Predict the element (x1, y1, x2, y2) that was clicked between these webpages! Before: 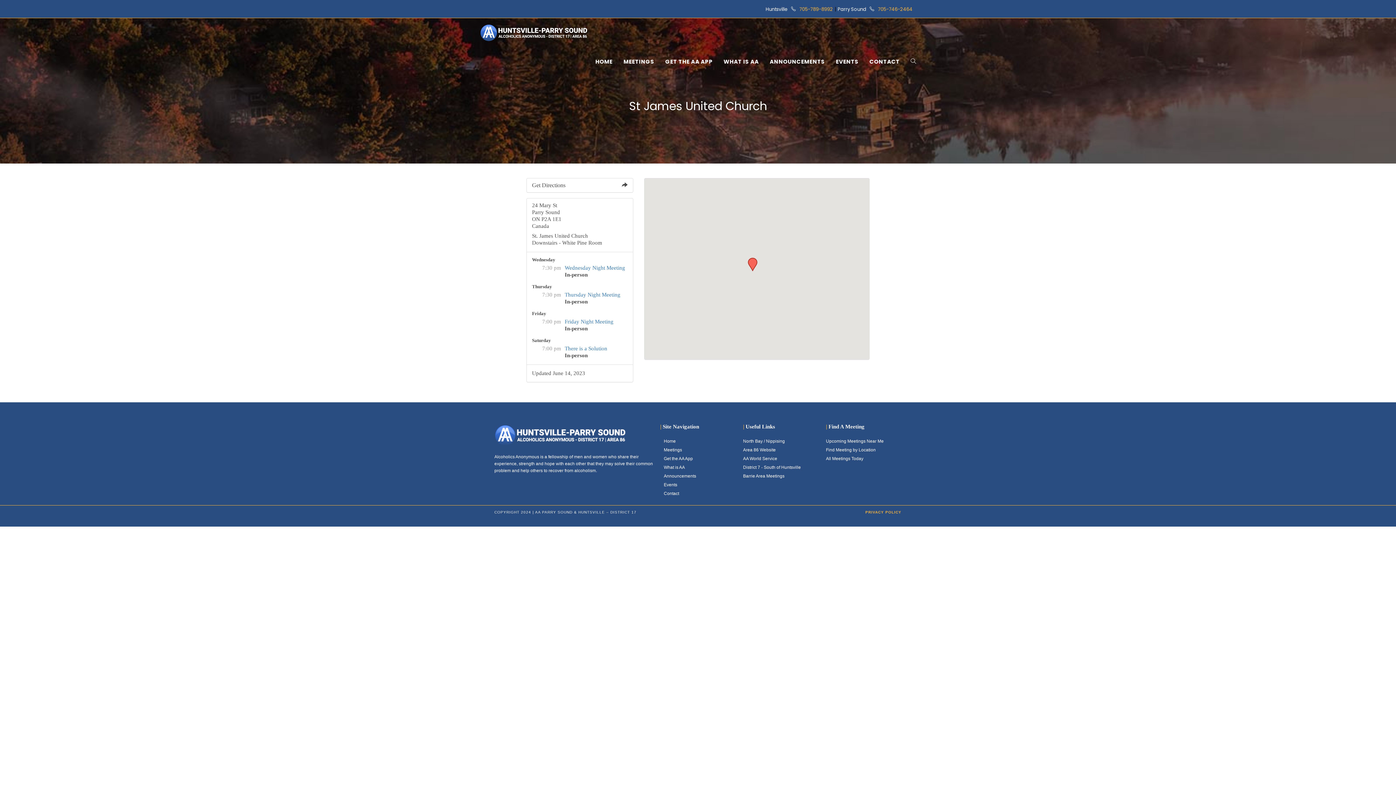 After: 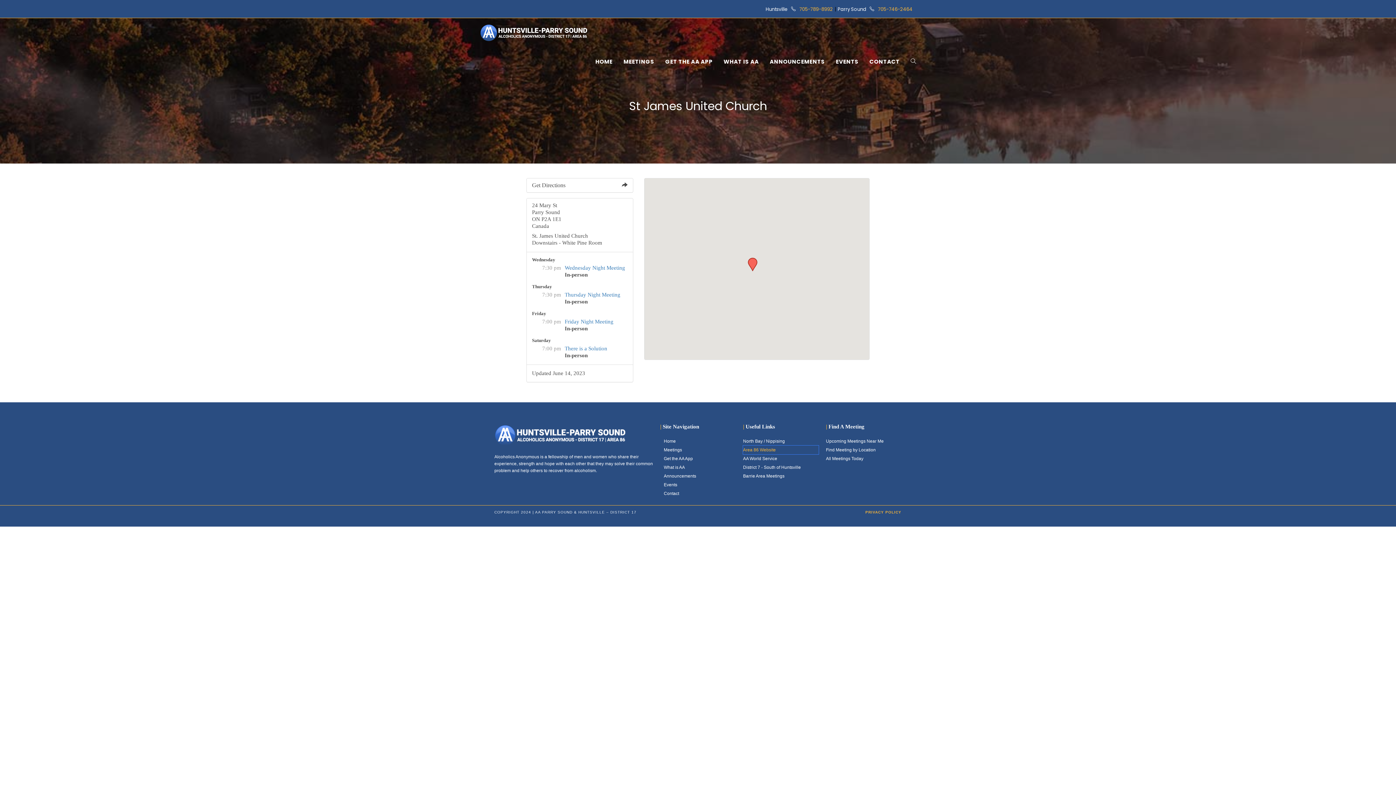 Action: label: Area 86 Website bbox: (743, 445, 818, 454)